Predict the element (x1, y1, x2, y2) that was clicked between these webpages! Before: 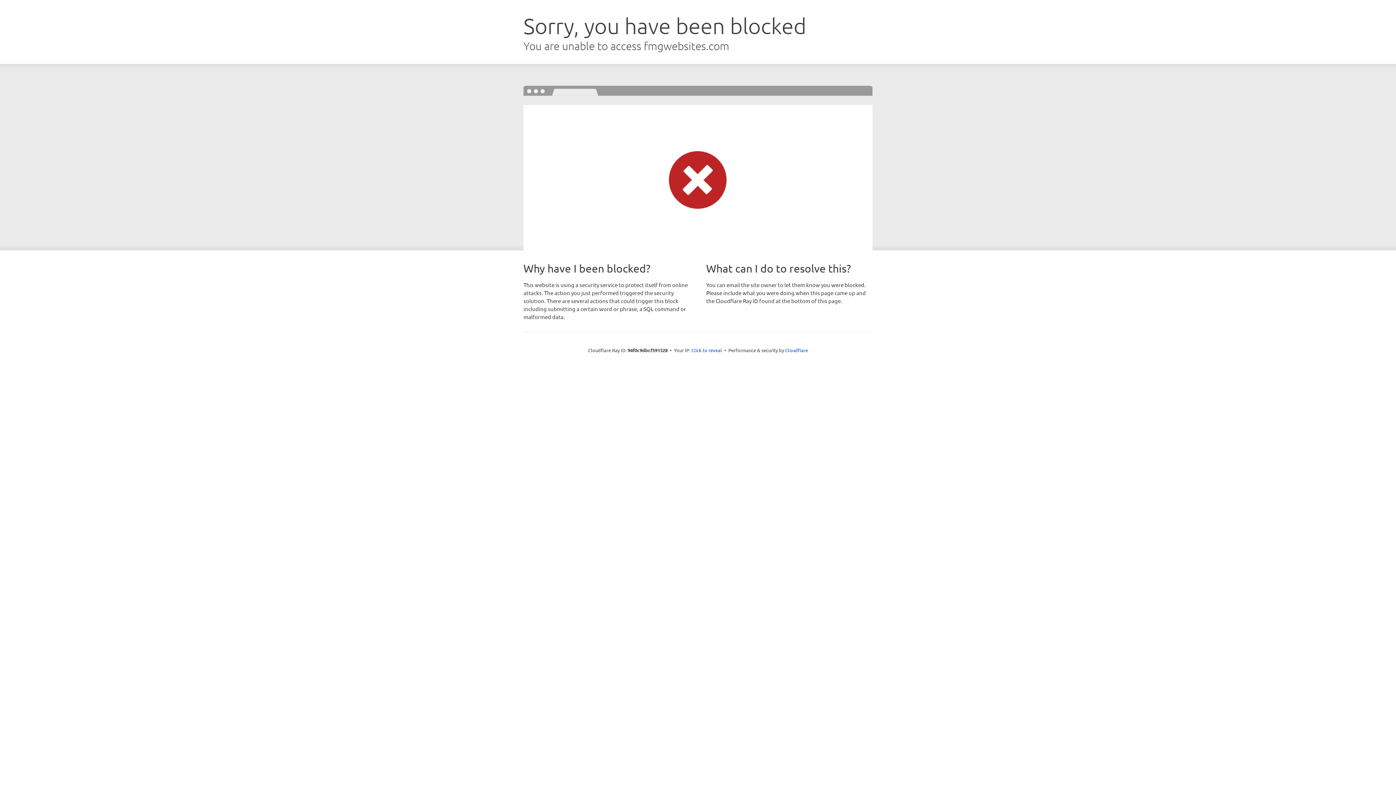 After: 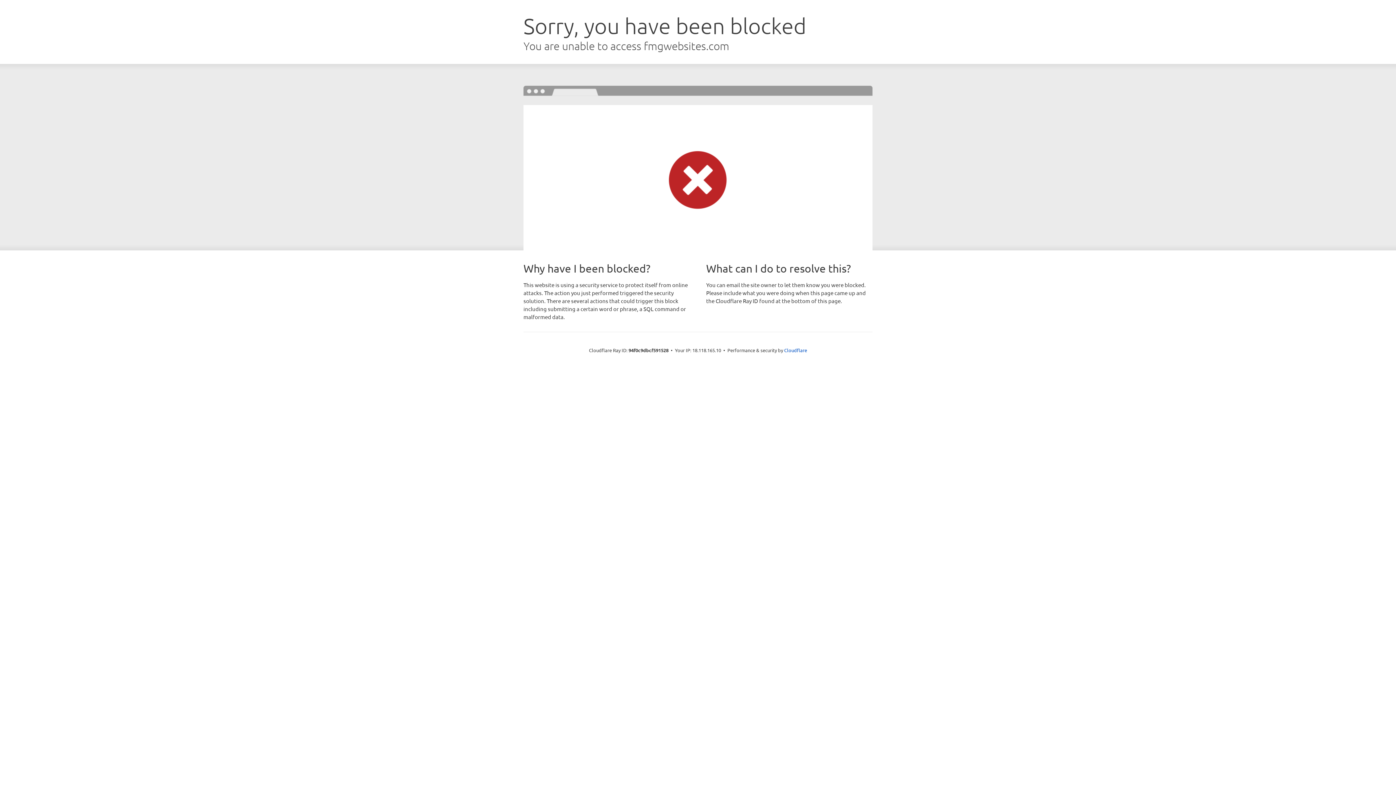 Action: bbox: (691, 346, 722, 353) label: Click to reveal